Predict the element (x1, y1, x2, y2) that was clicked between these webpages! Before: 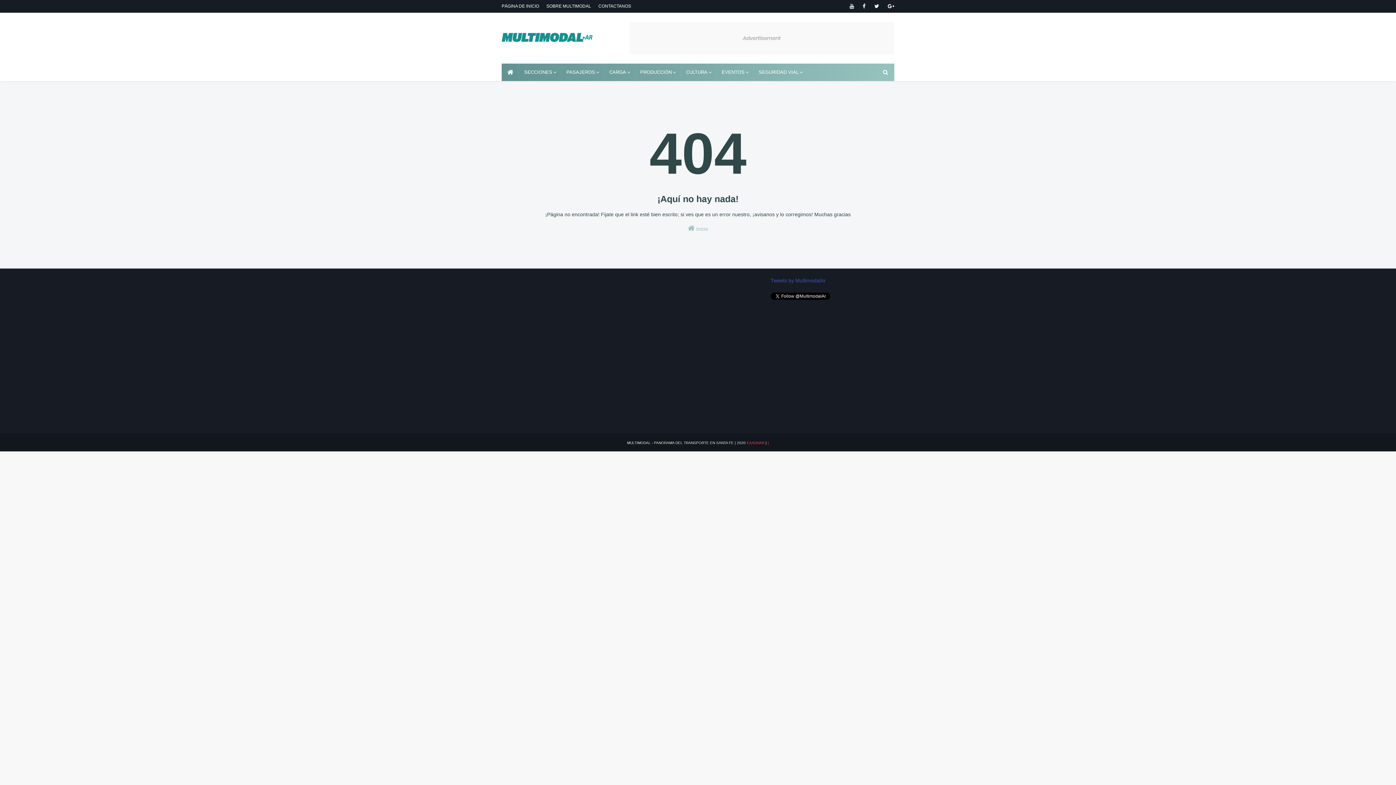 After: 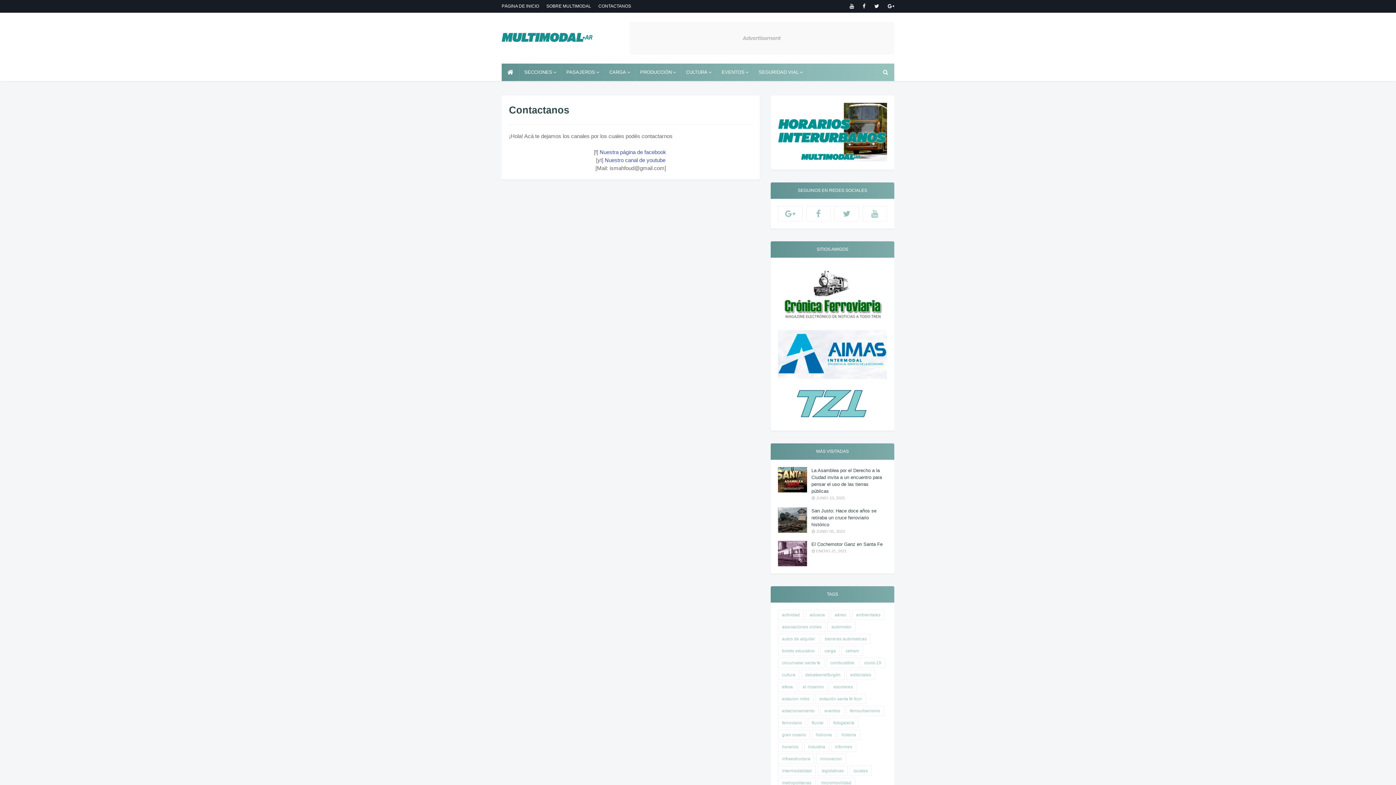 Action: label: CONTACTANOS bbox: (596, 0, 633, 12)